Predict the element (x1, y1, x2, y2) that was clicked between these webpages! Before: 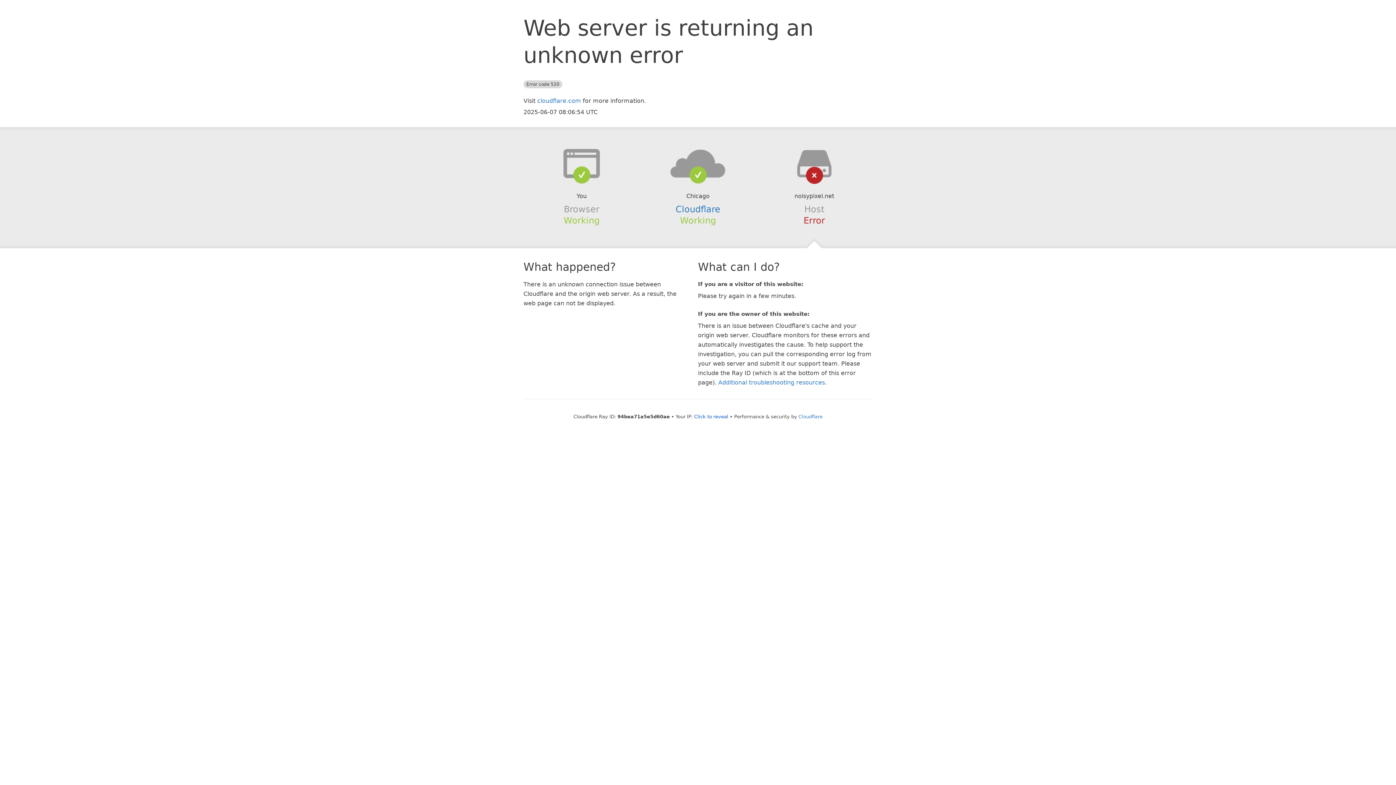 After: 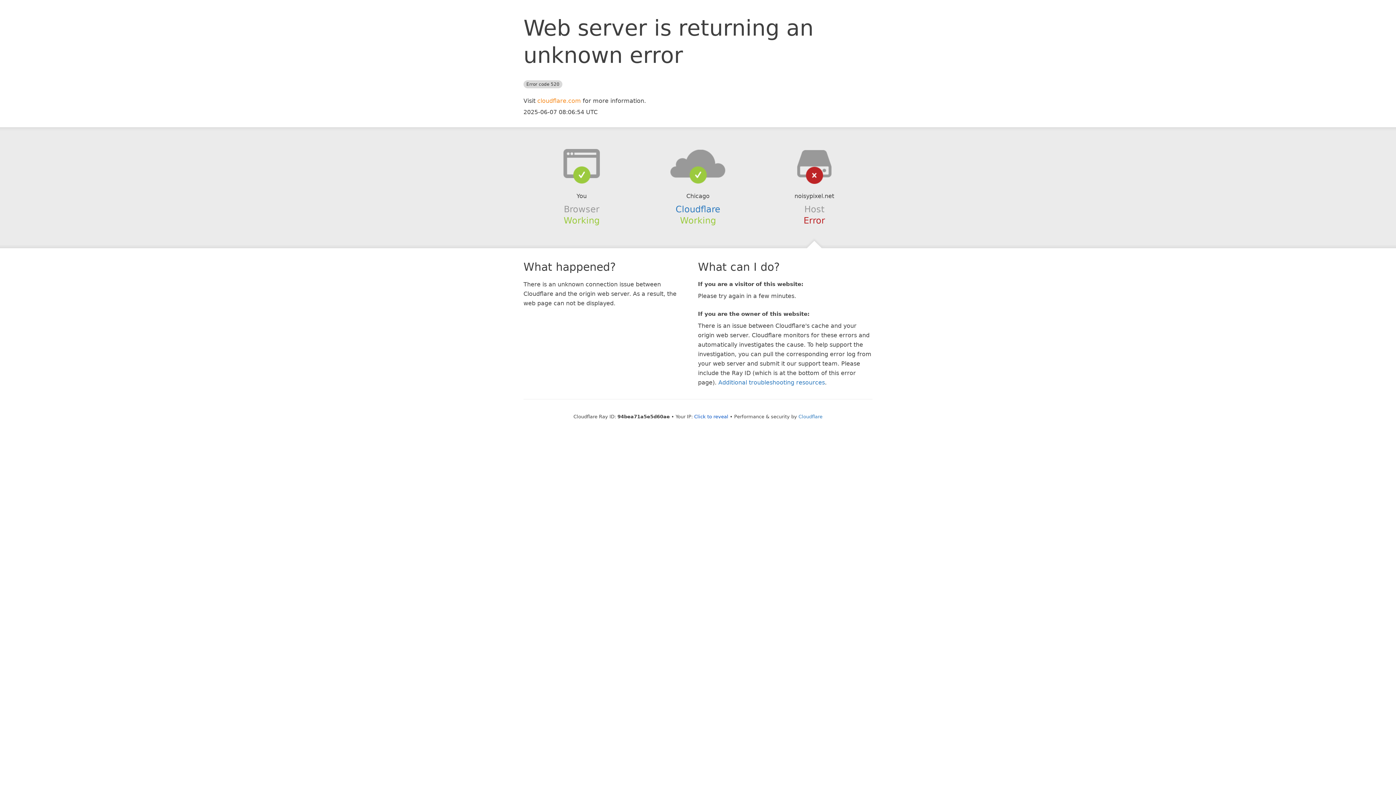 Action: bbox: (537, 97, 581, 104) label: cloudflare.com